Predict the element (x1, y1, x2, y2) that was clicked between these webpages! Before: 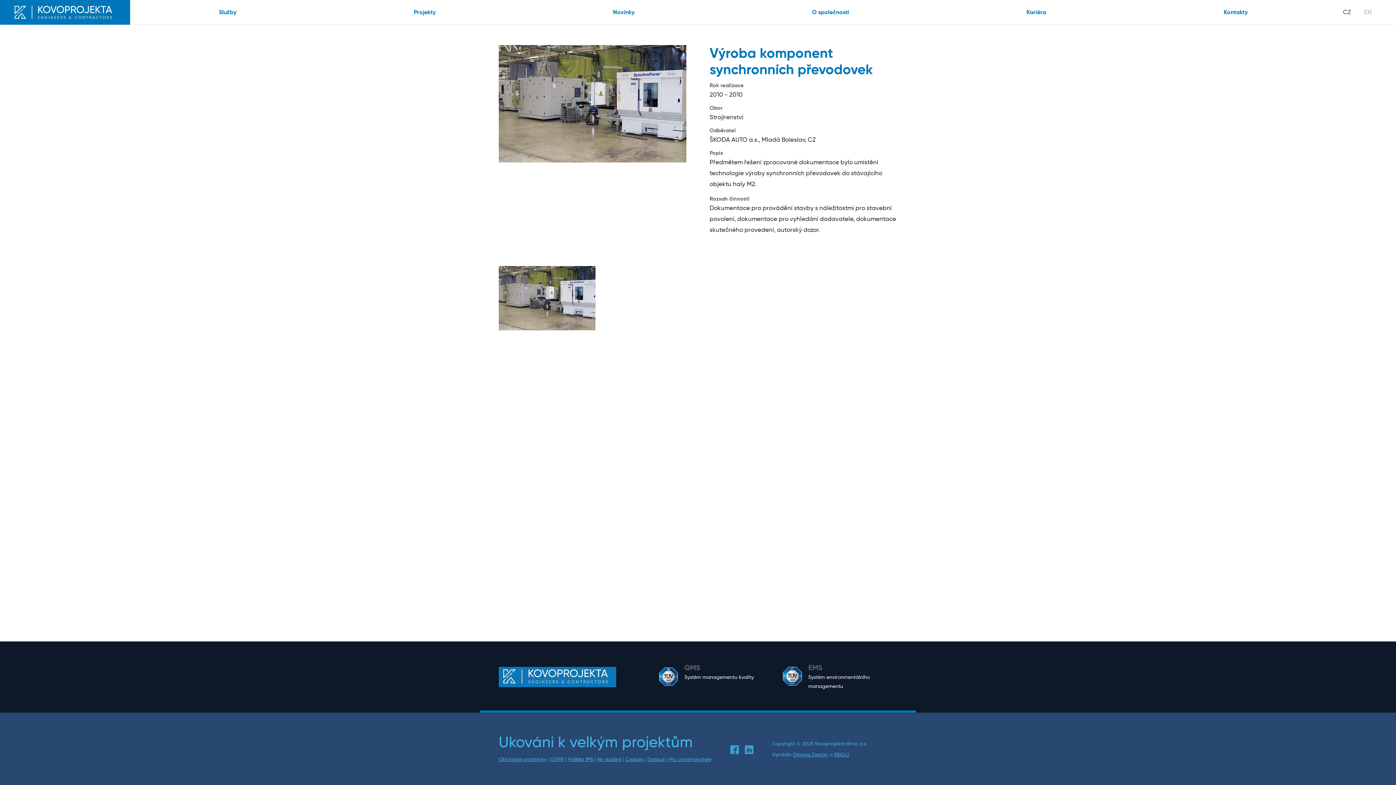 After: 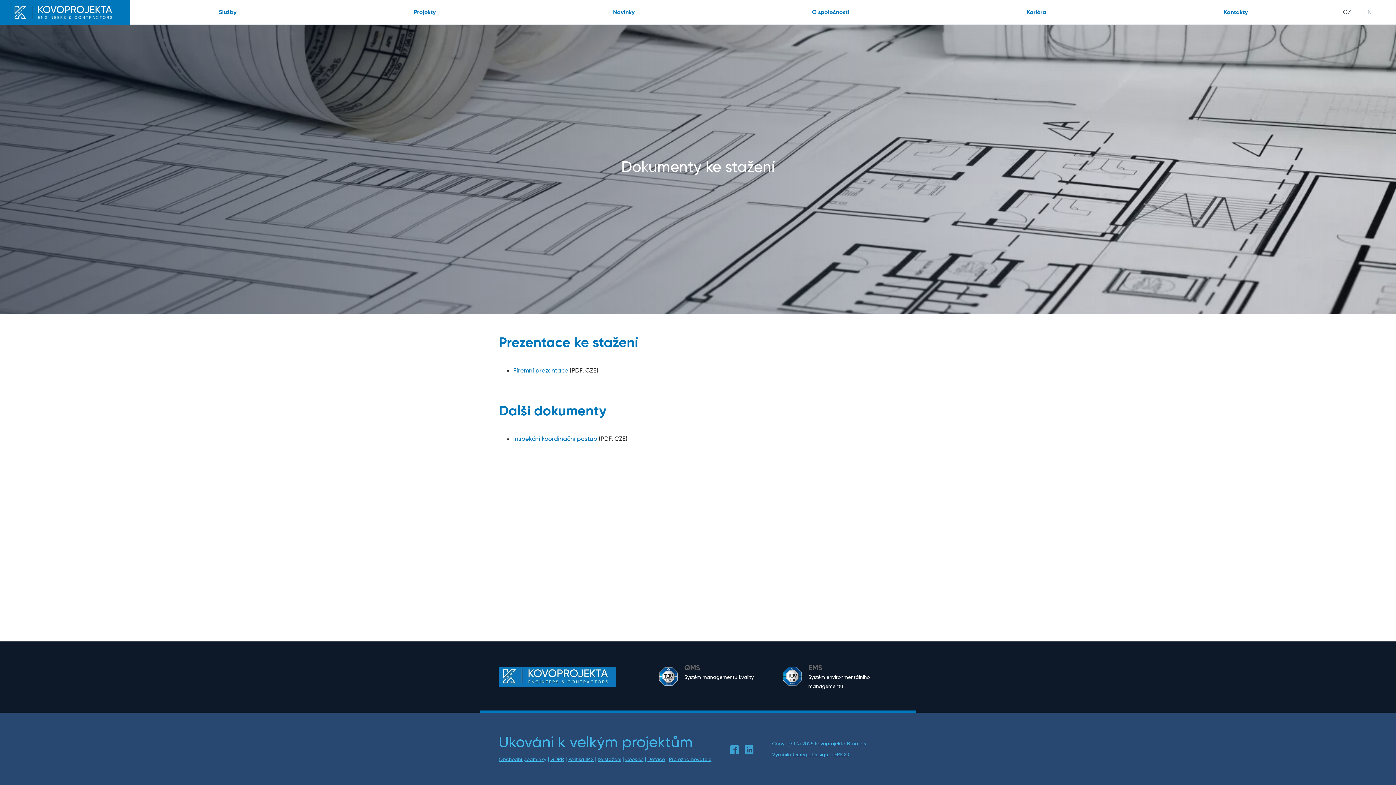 Action: bbox: (597, 756, 621, 762) label: Ke stažení